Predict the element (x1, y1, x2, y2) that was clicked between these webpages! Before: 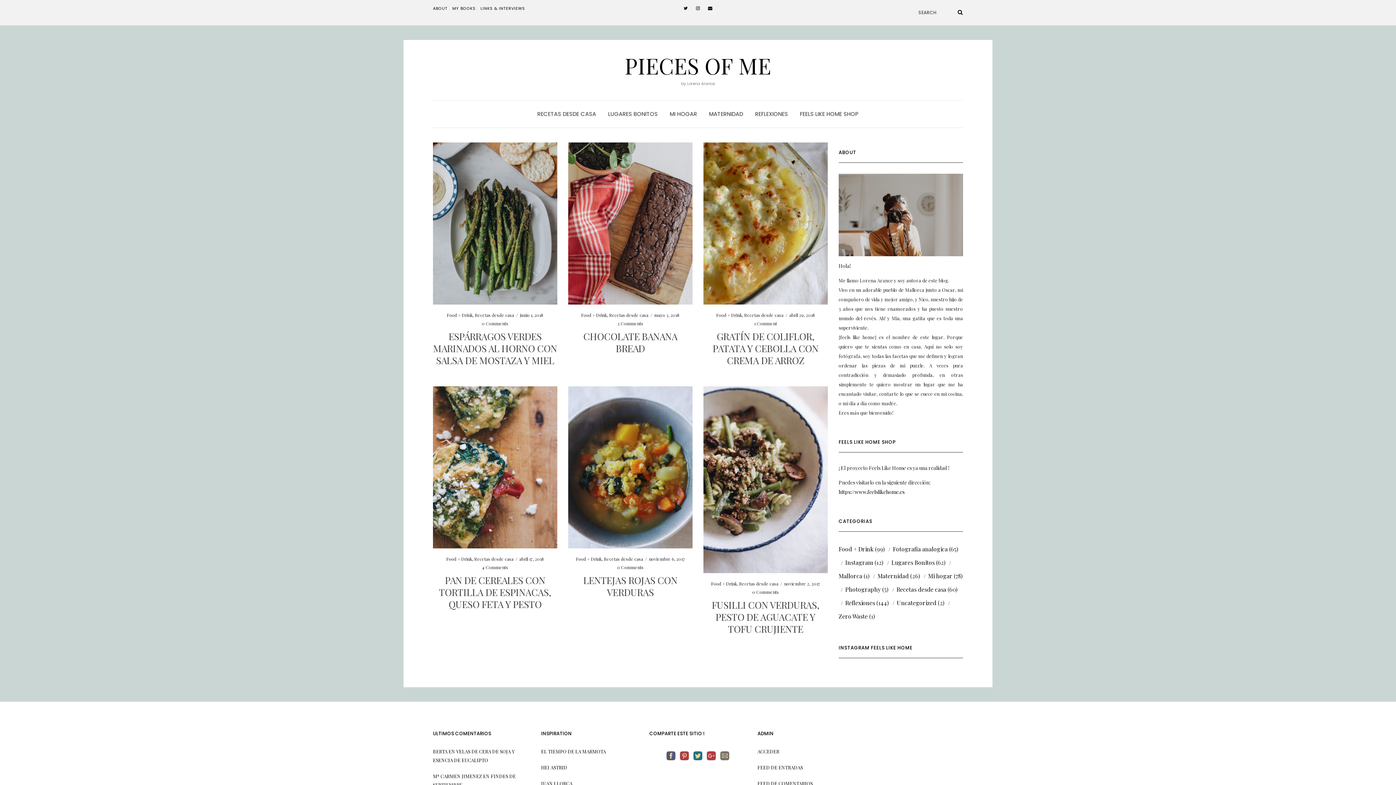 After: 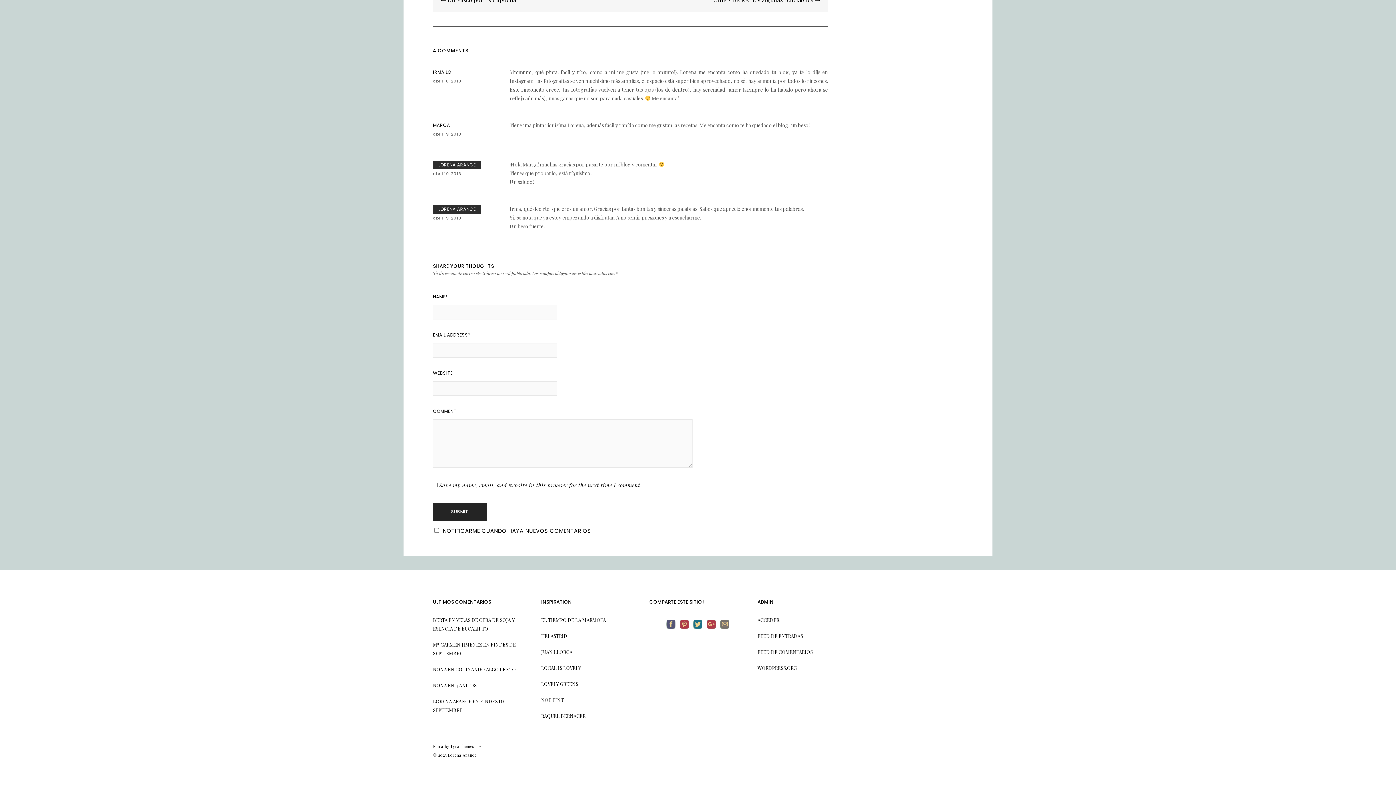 Action: bbox: (482, 564, 508, 570) label: 4 Comments